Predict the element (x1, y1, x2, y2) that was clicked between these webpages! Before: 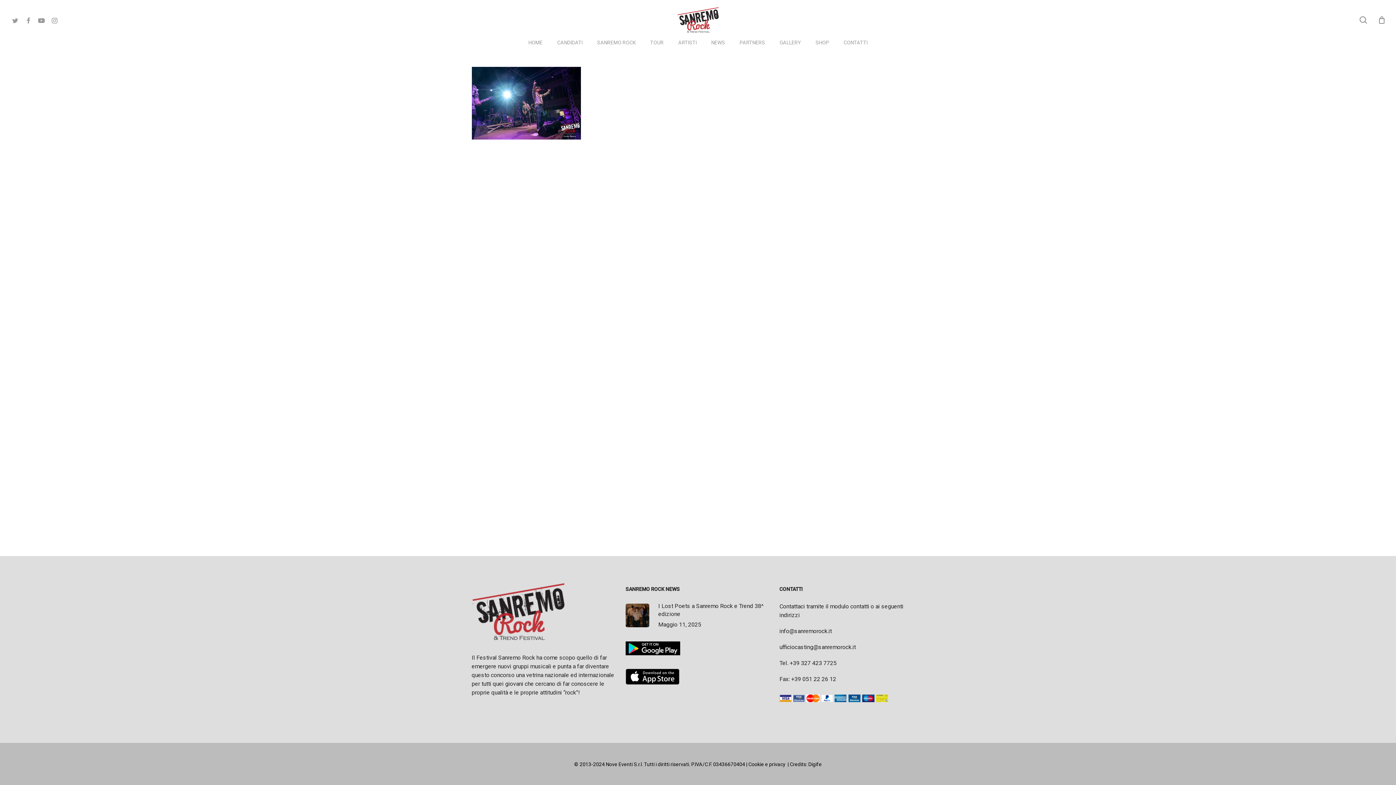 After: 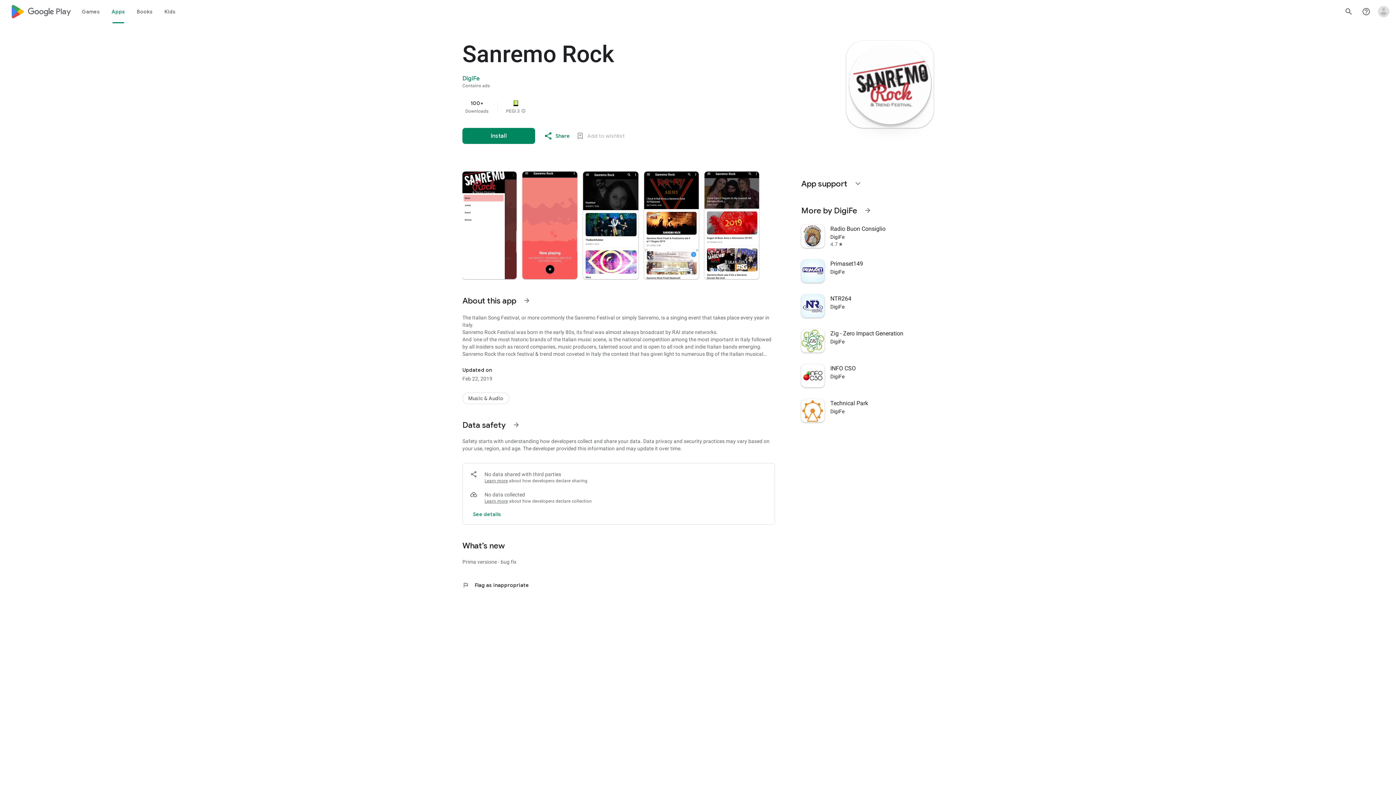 Action: bbox: (625, 650, 680, 657)